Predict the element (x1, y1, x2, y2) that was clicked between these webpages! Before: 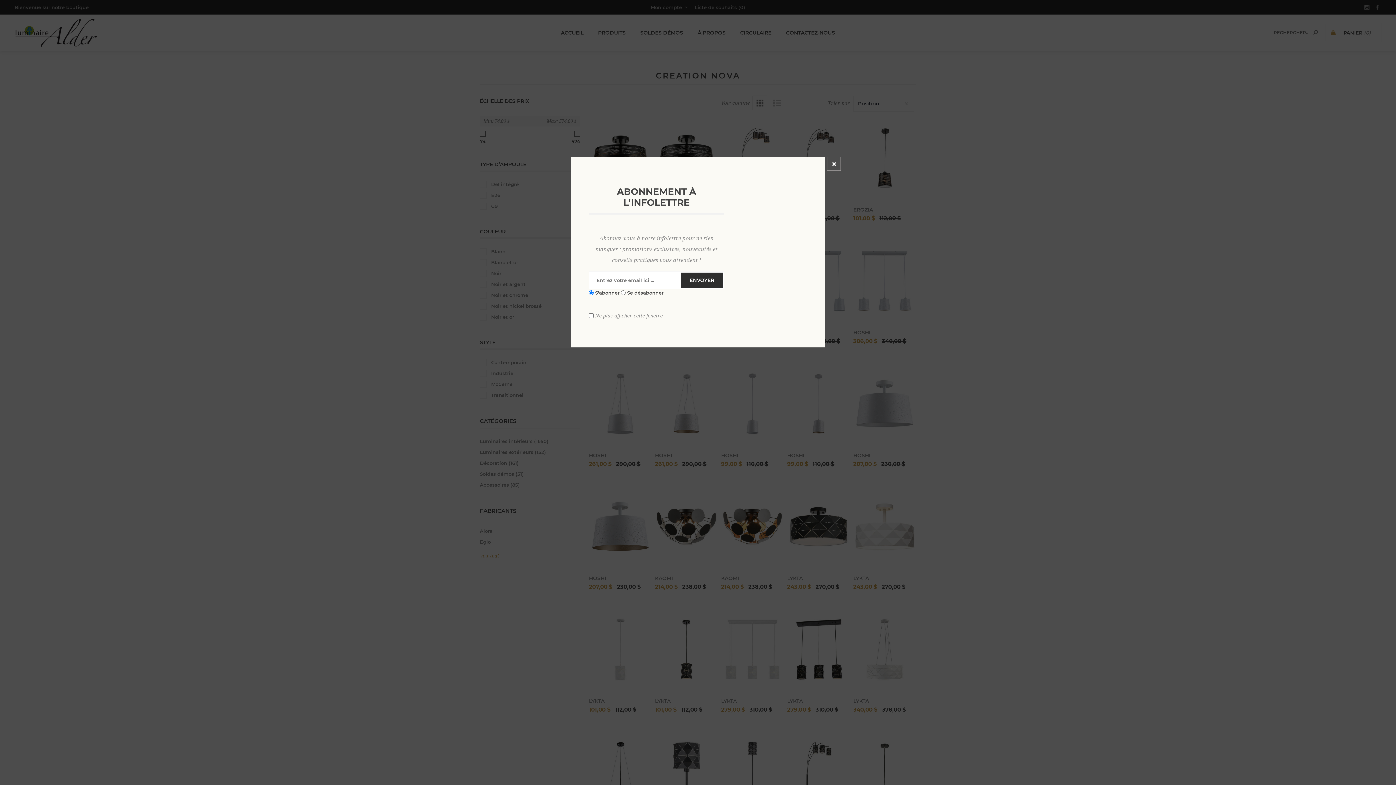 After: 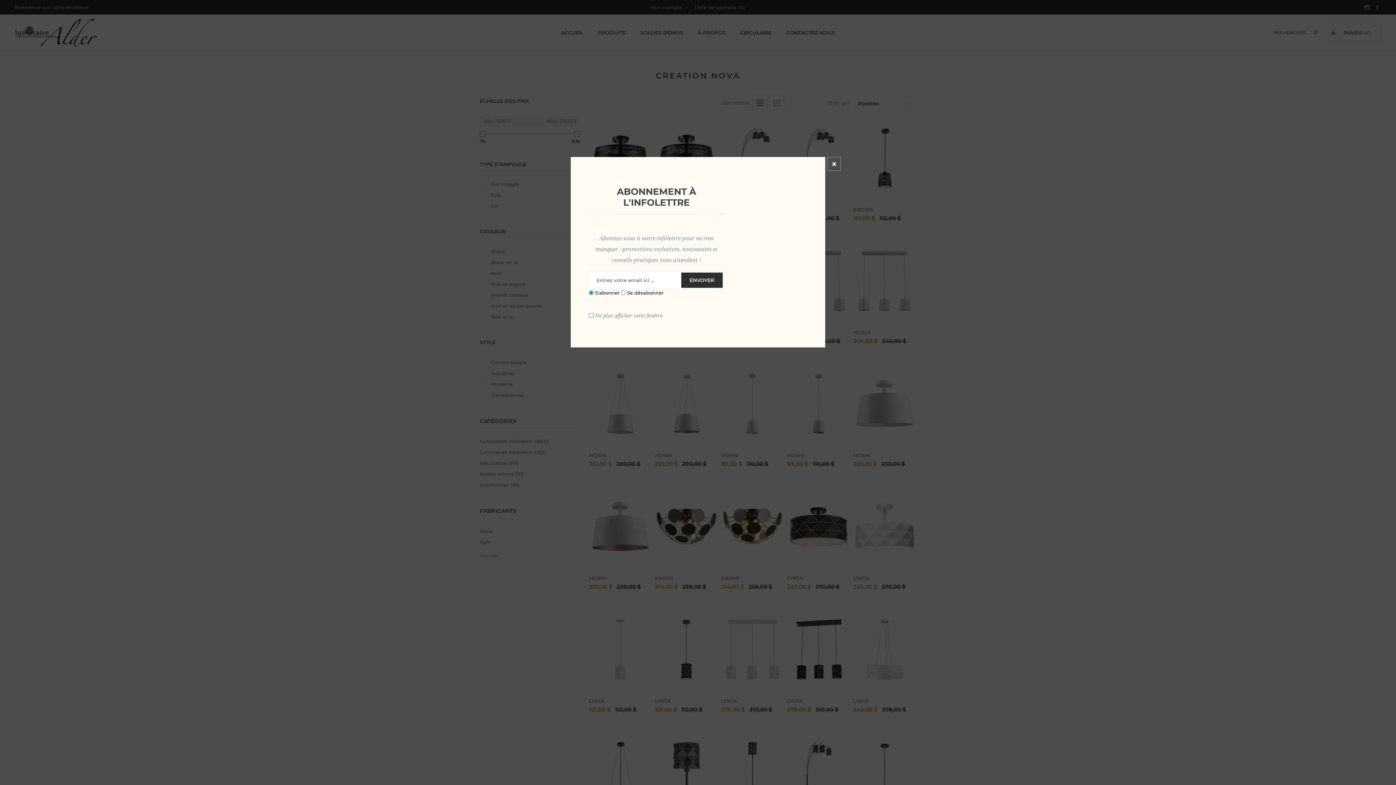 Action: label: ENVOYER bbox: (679, 272, 722, 288)